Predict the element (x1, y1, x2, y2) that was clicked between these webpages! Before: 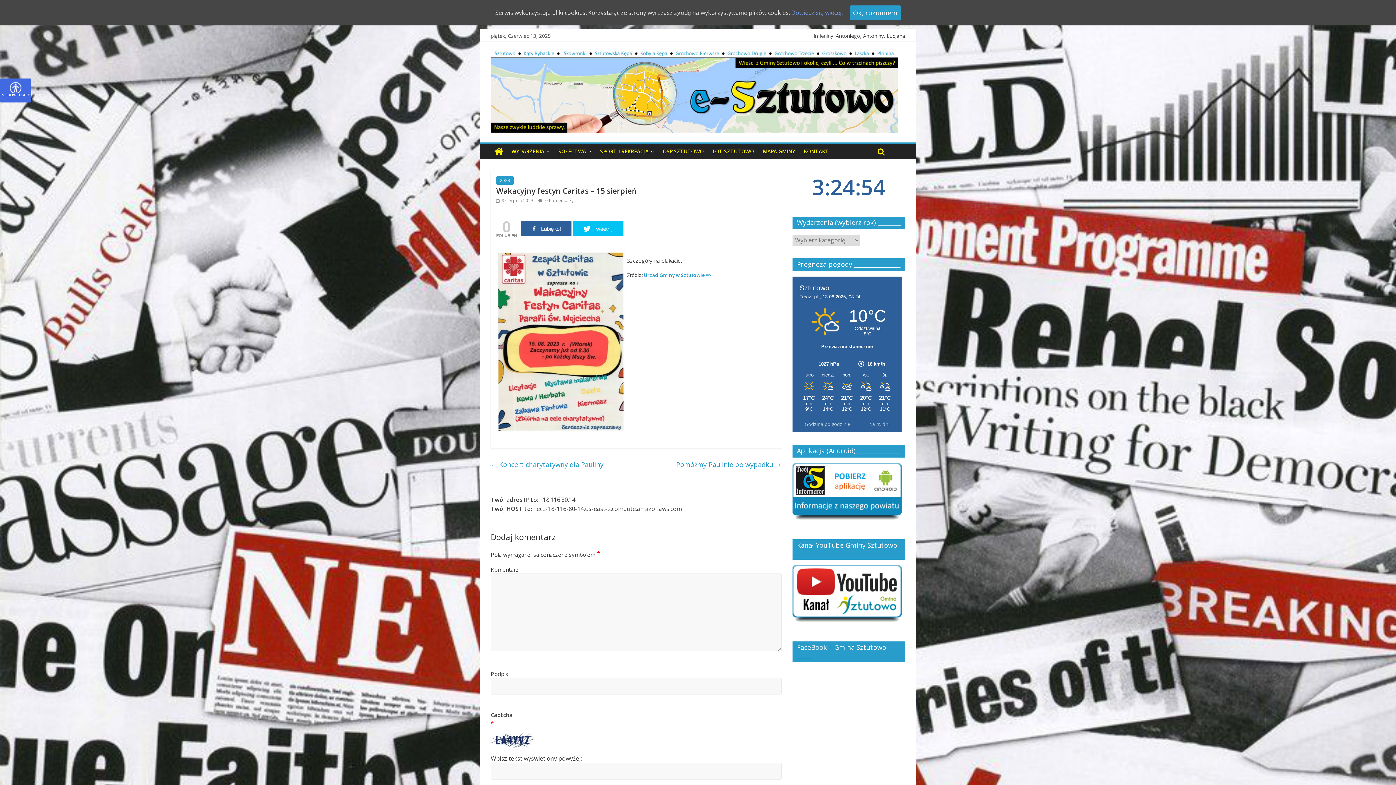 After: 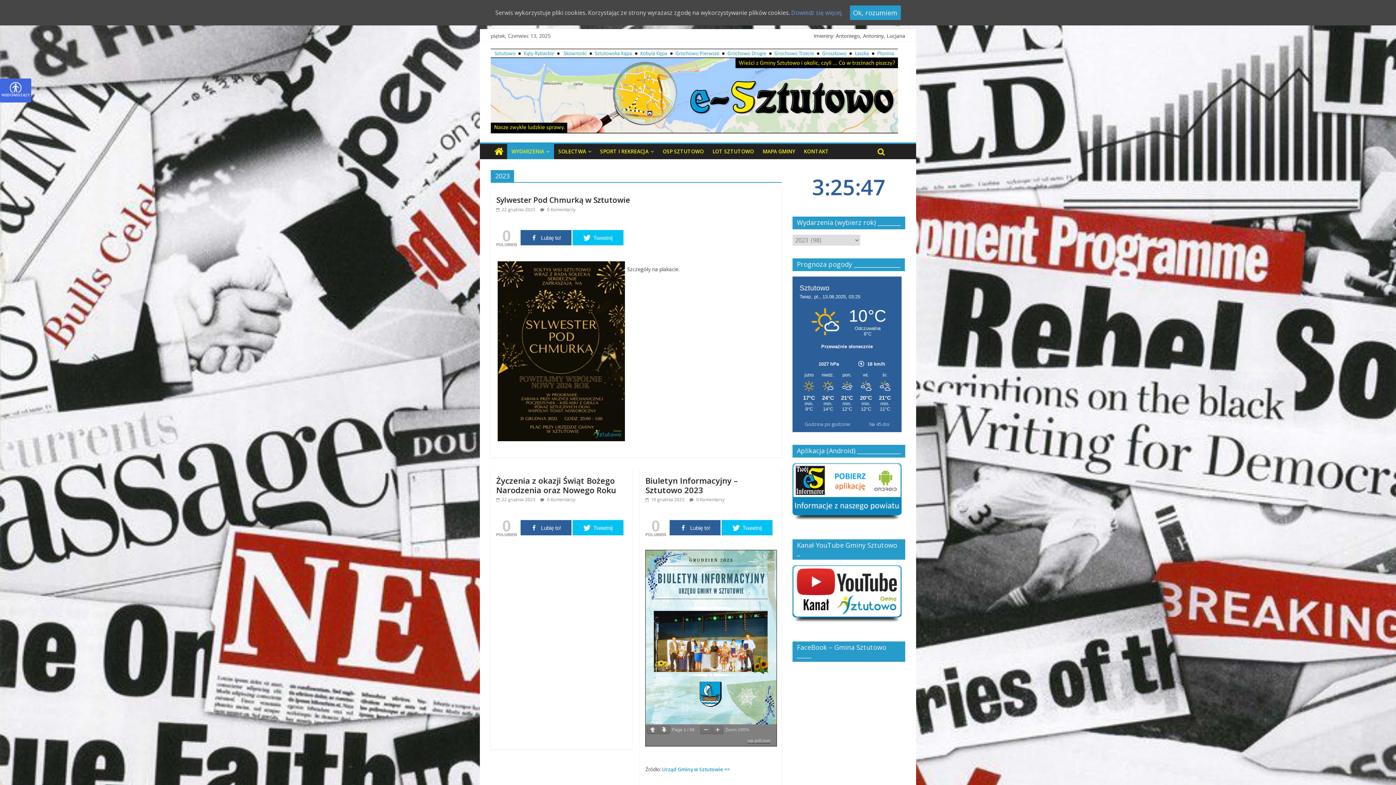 Action: bbox: (496, 176, 513, 184) label: 2023